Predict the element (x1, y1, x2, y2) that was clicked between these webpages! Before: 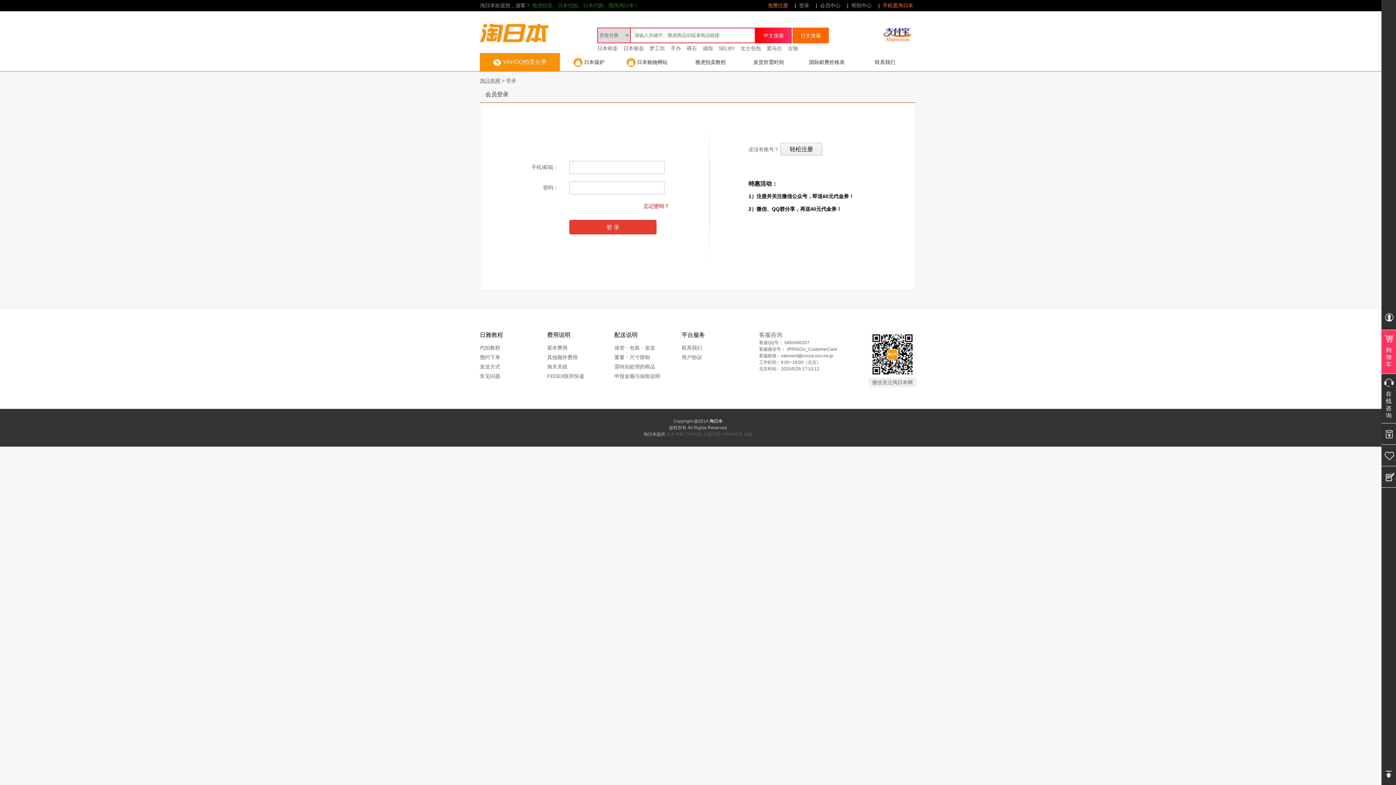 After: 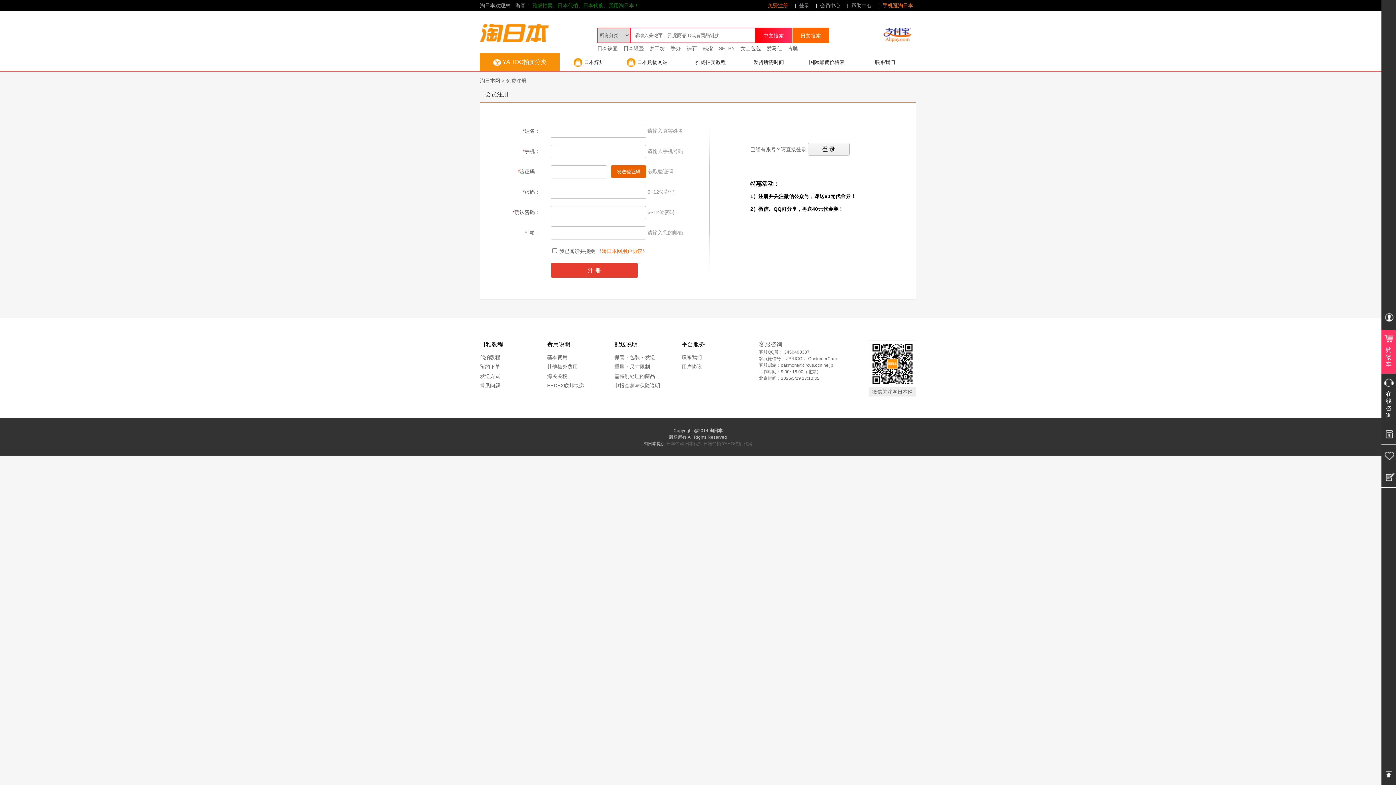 Action: label: 免费注册 bbox: (765, 0, 791, 10)